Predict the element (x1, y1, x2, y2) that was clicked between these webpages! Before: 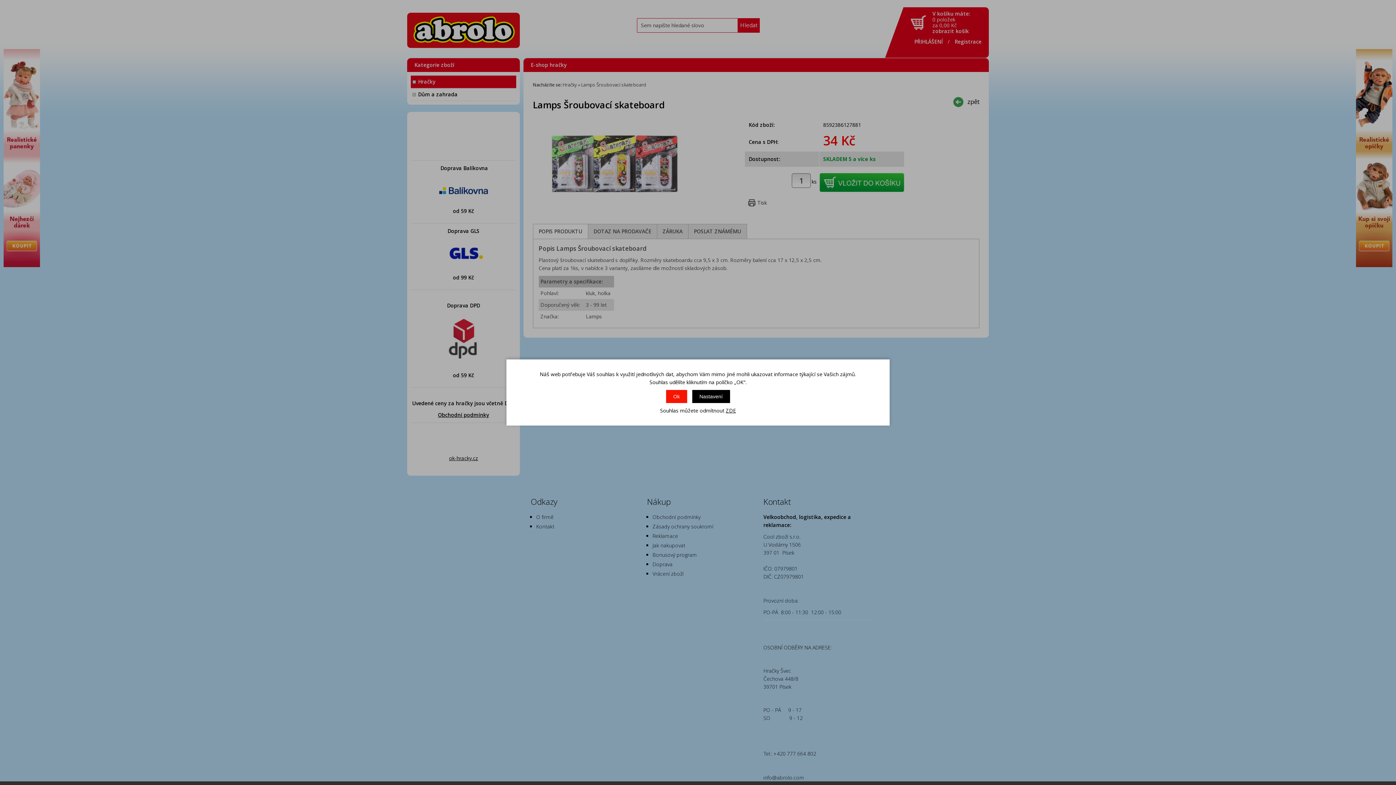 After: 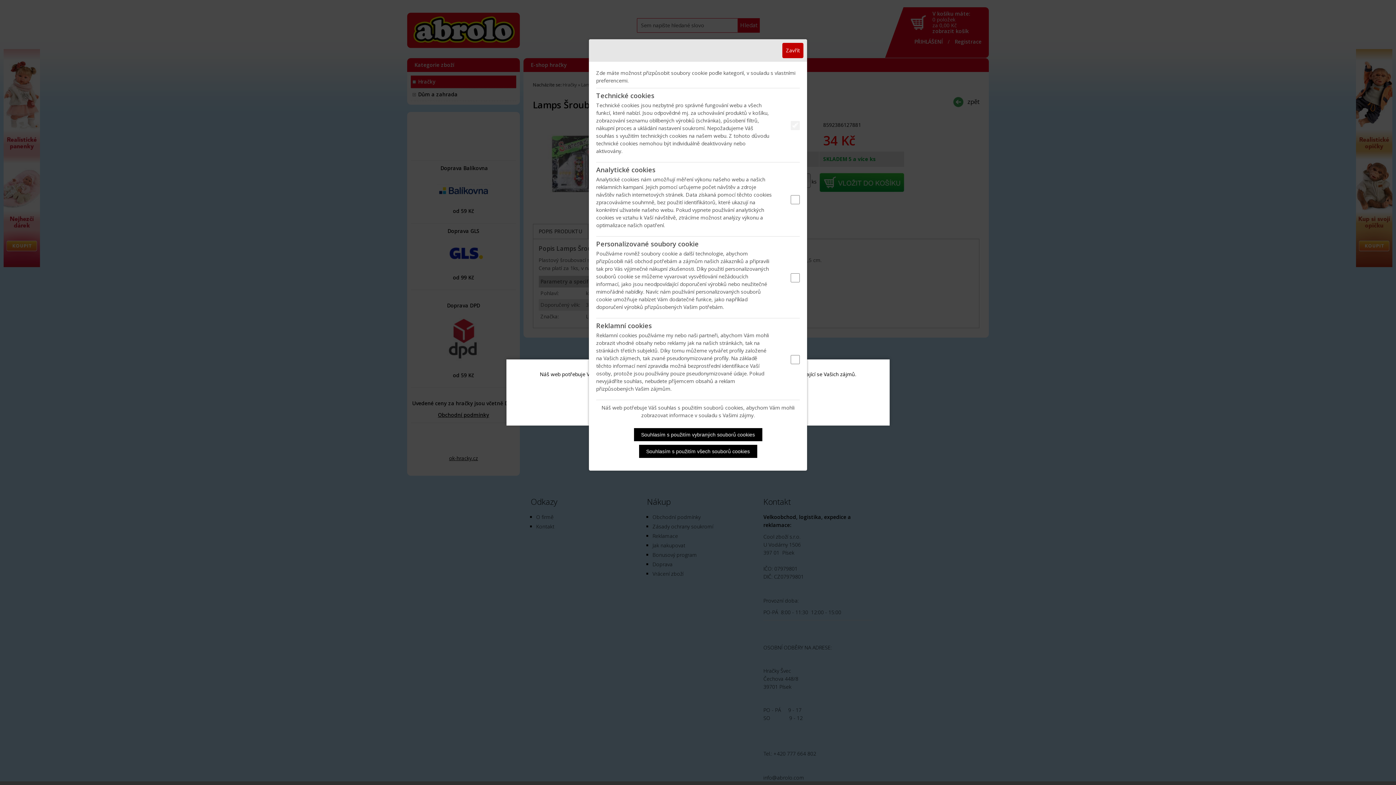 Action: bbox: (692, 390, 730, 403) label: Nastavení